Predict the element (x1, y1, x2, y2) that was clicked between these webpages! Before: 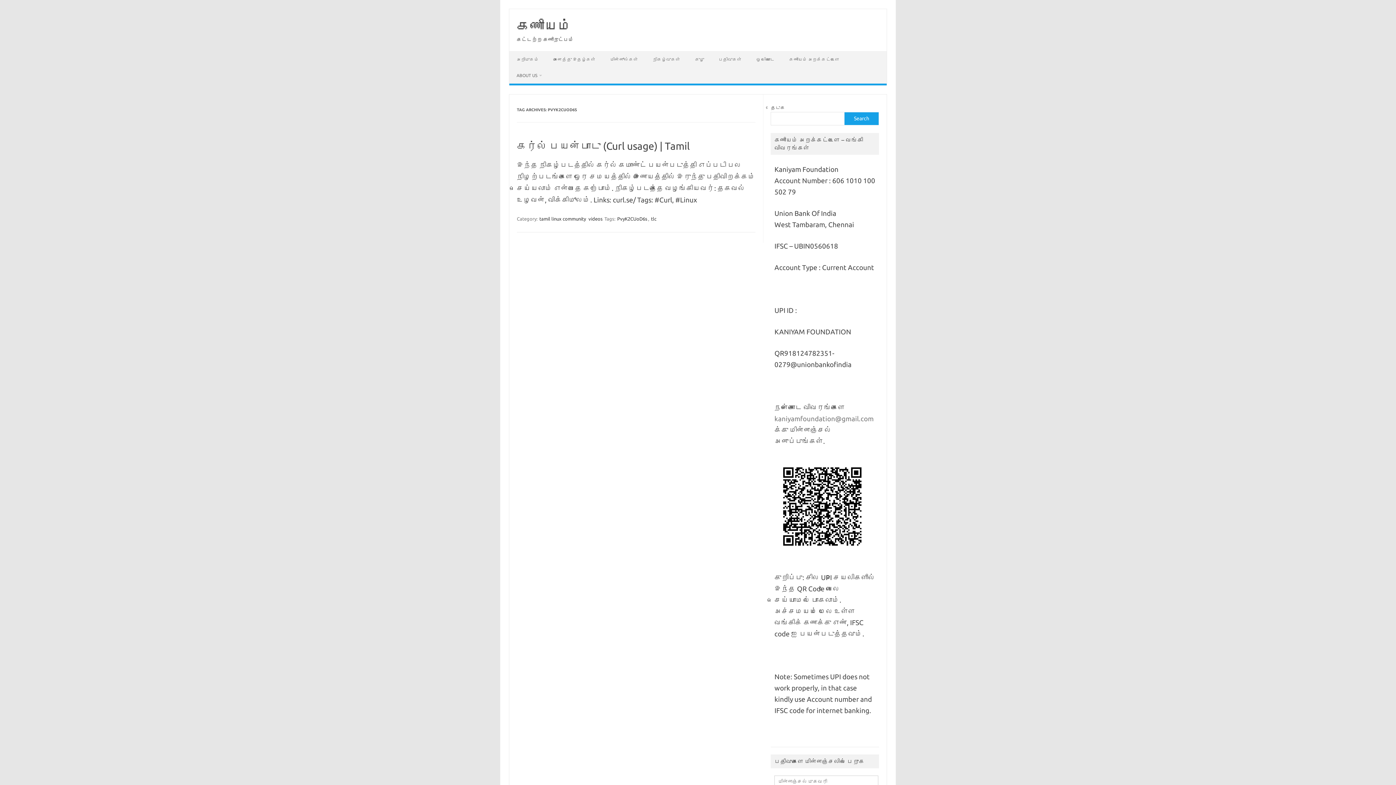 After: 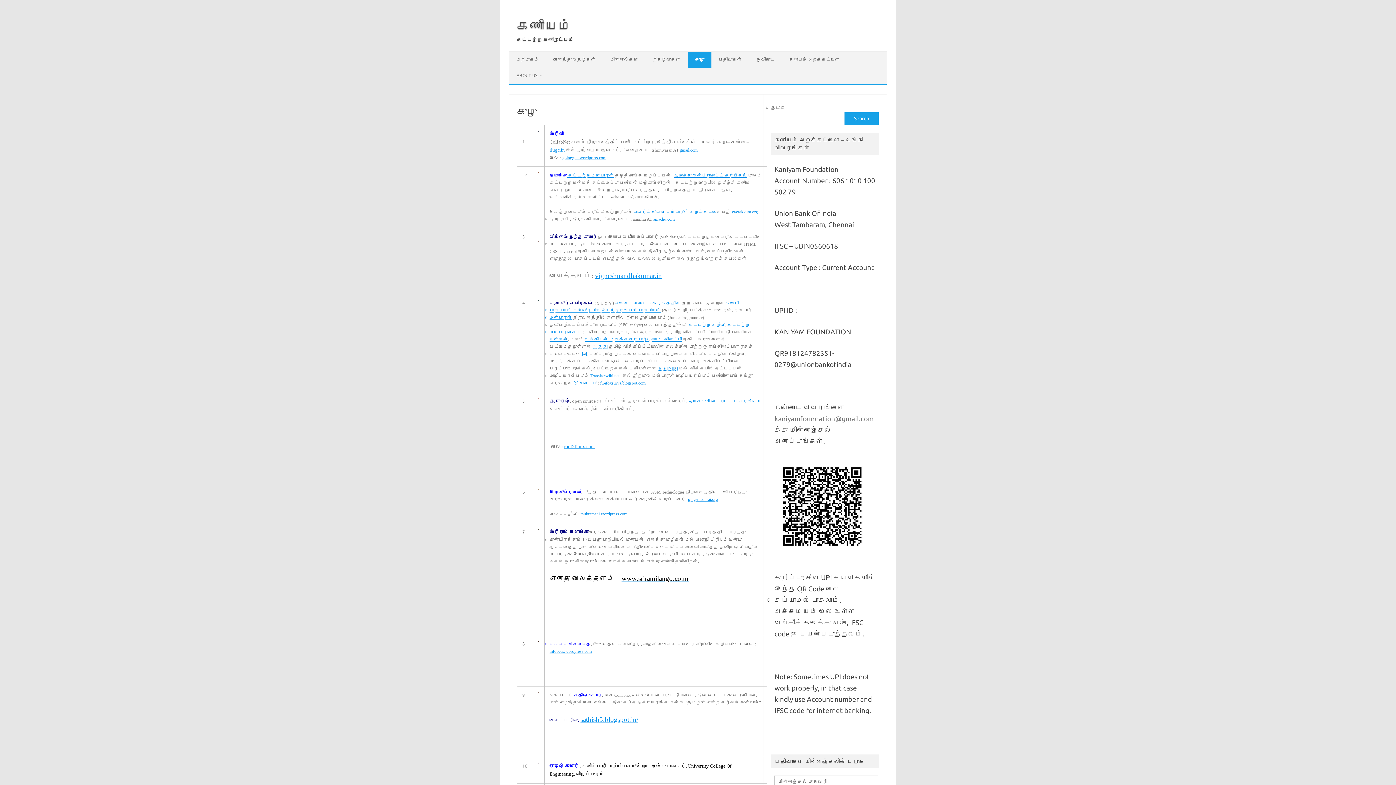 Action: label: குழு bbox: (688, 51, 711, 67)